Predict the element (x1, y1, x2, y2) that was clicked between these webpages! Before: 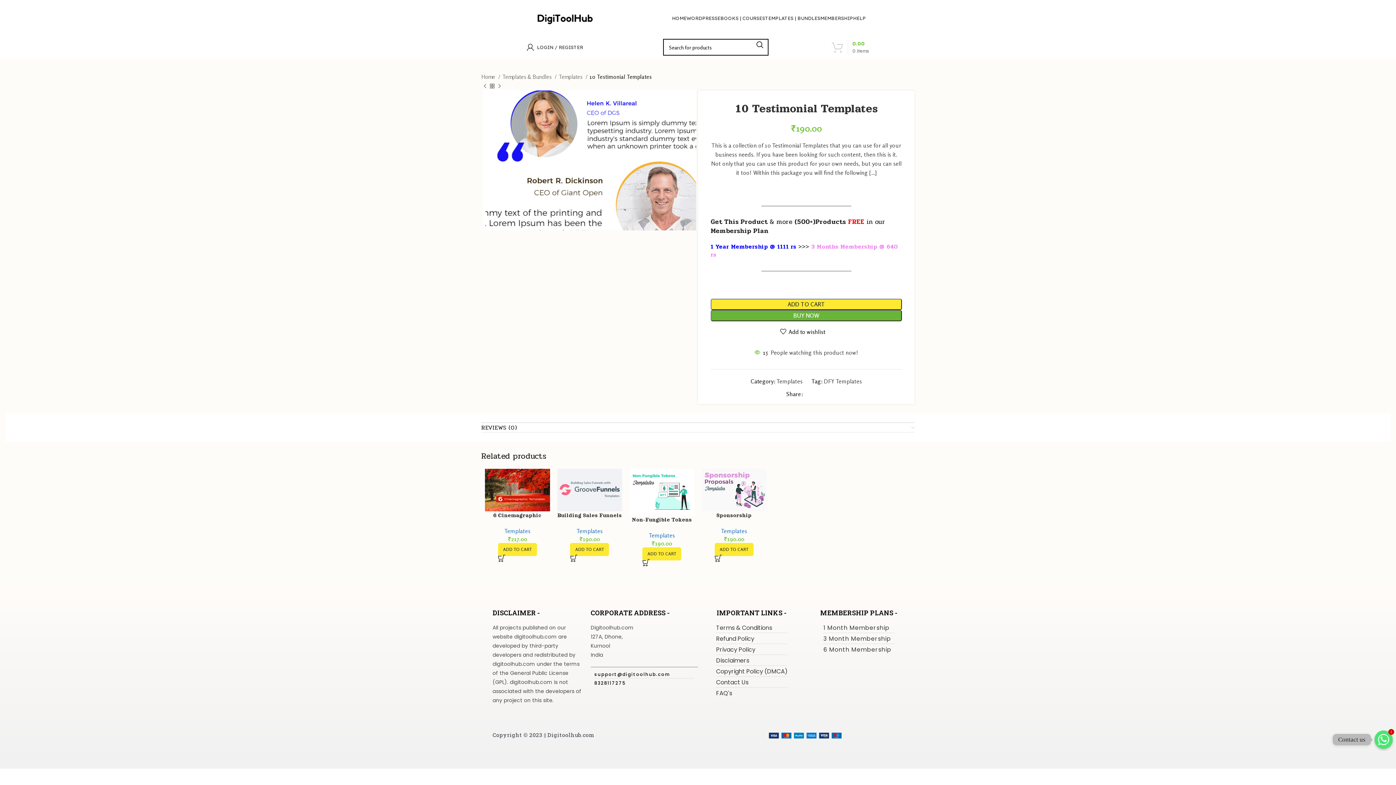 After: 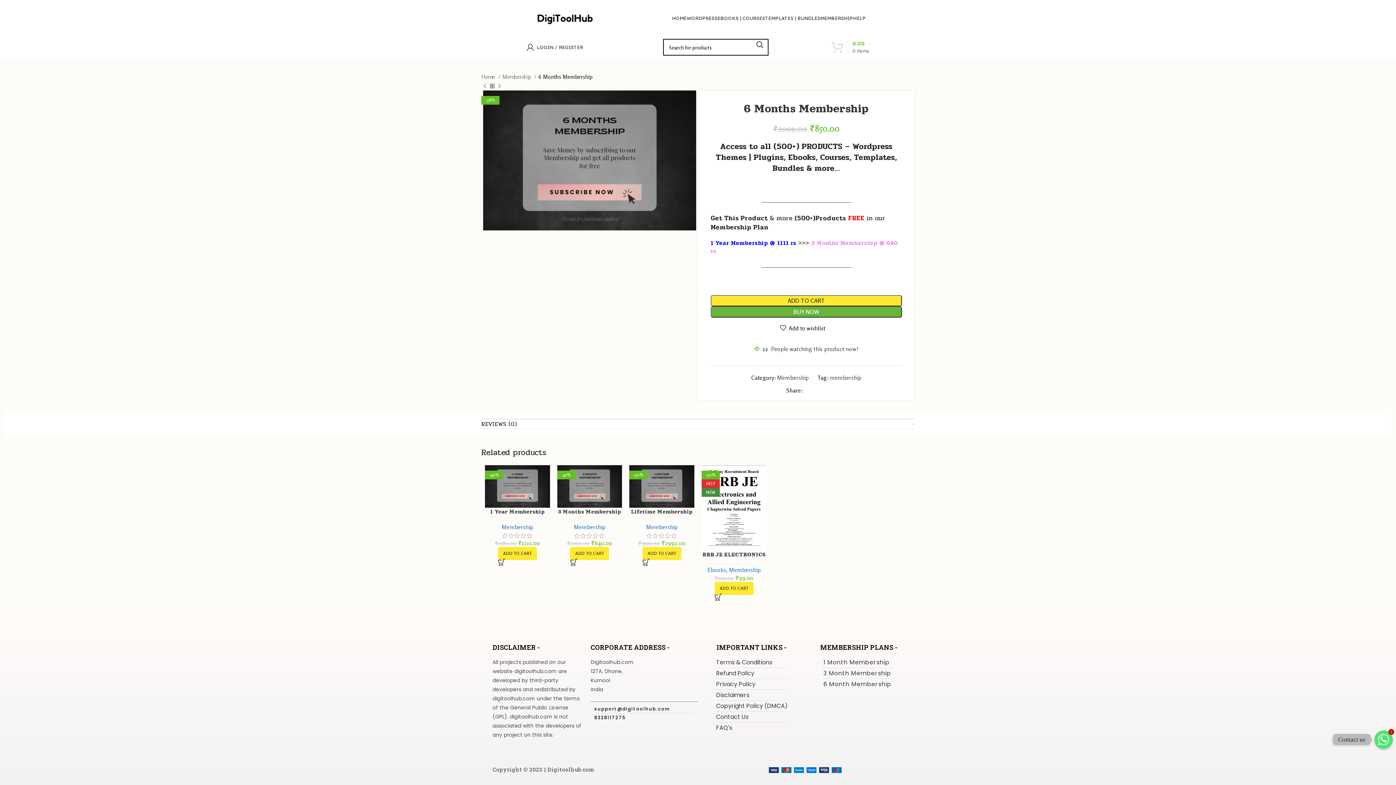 Action: bbox: (823, 645, 912, 654) label: 6 Month Membership